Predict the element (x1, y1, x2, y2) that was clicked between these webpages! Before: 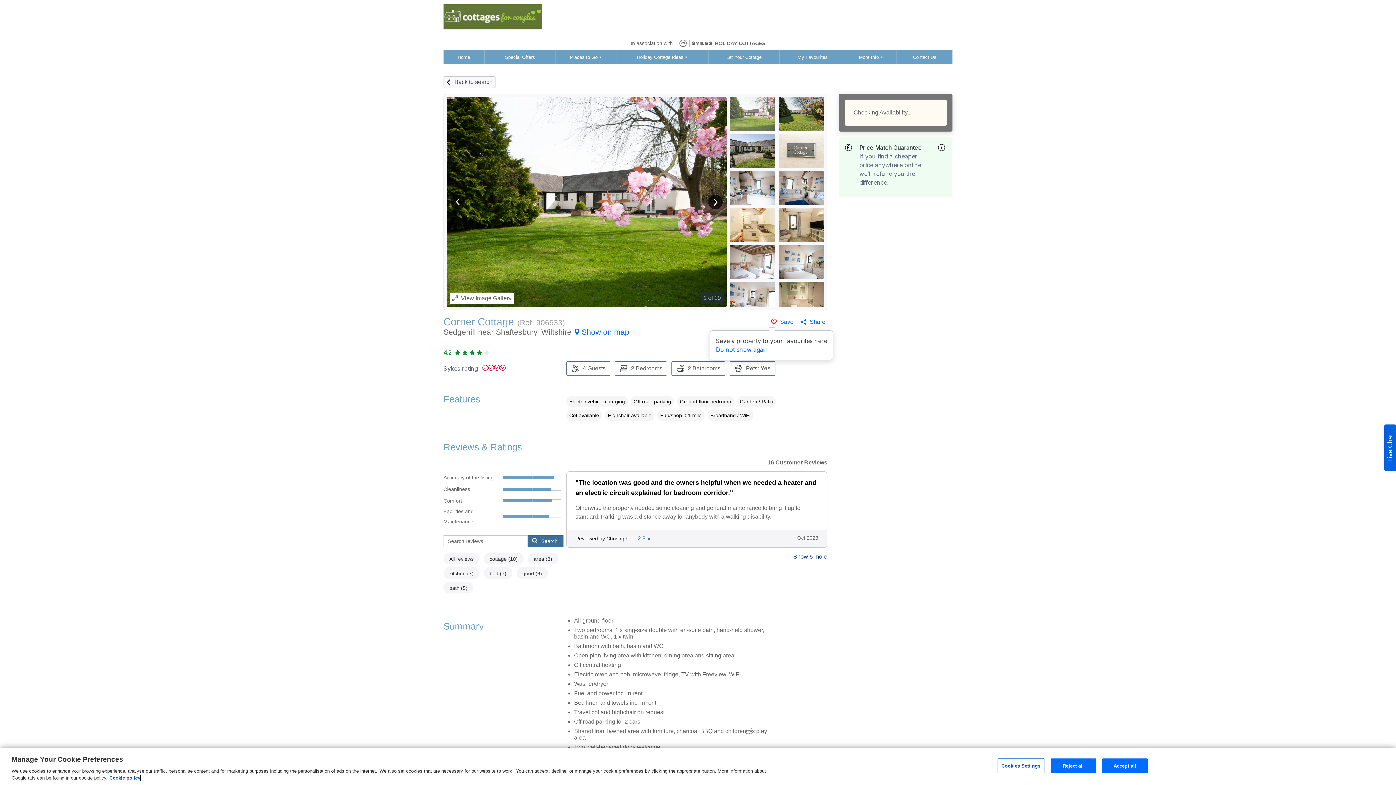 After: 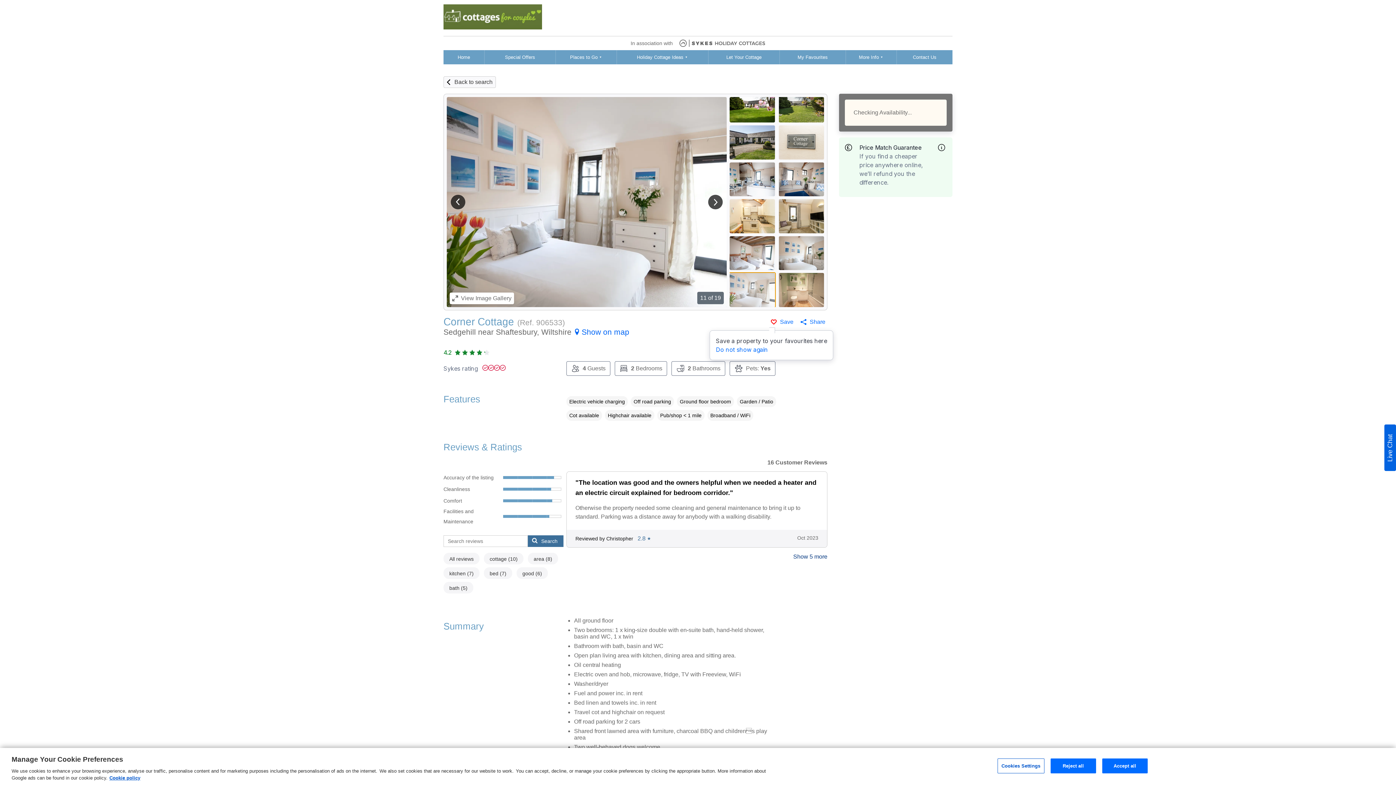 Action: bbox: (729, 281, 775, 316)